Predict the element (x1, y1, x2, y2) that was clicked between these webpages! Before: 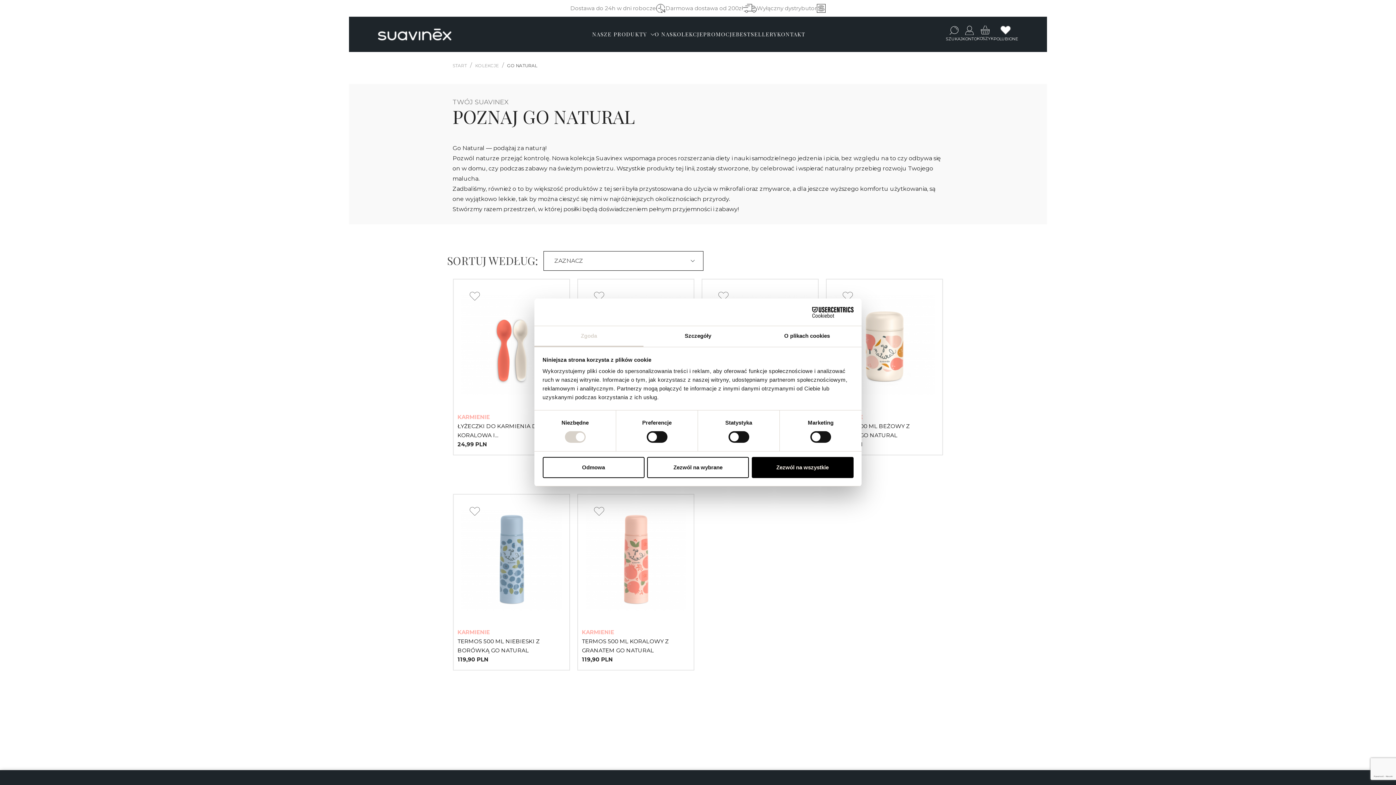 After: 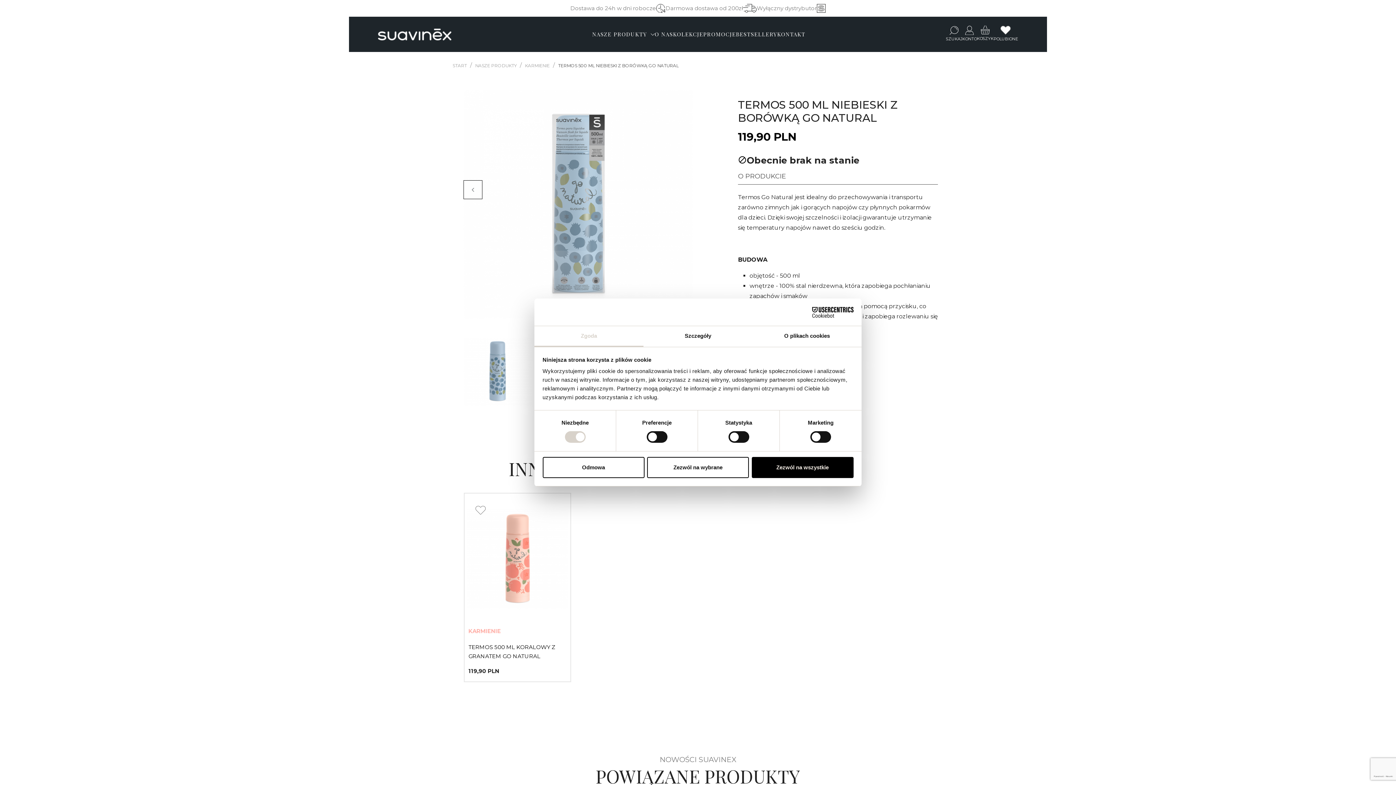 Action: bbox: (461, 500, 488, 523)